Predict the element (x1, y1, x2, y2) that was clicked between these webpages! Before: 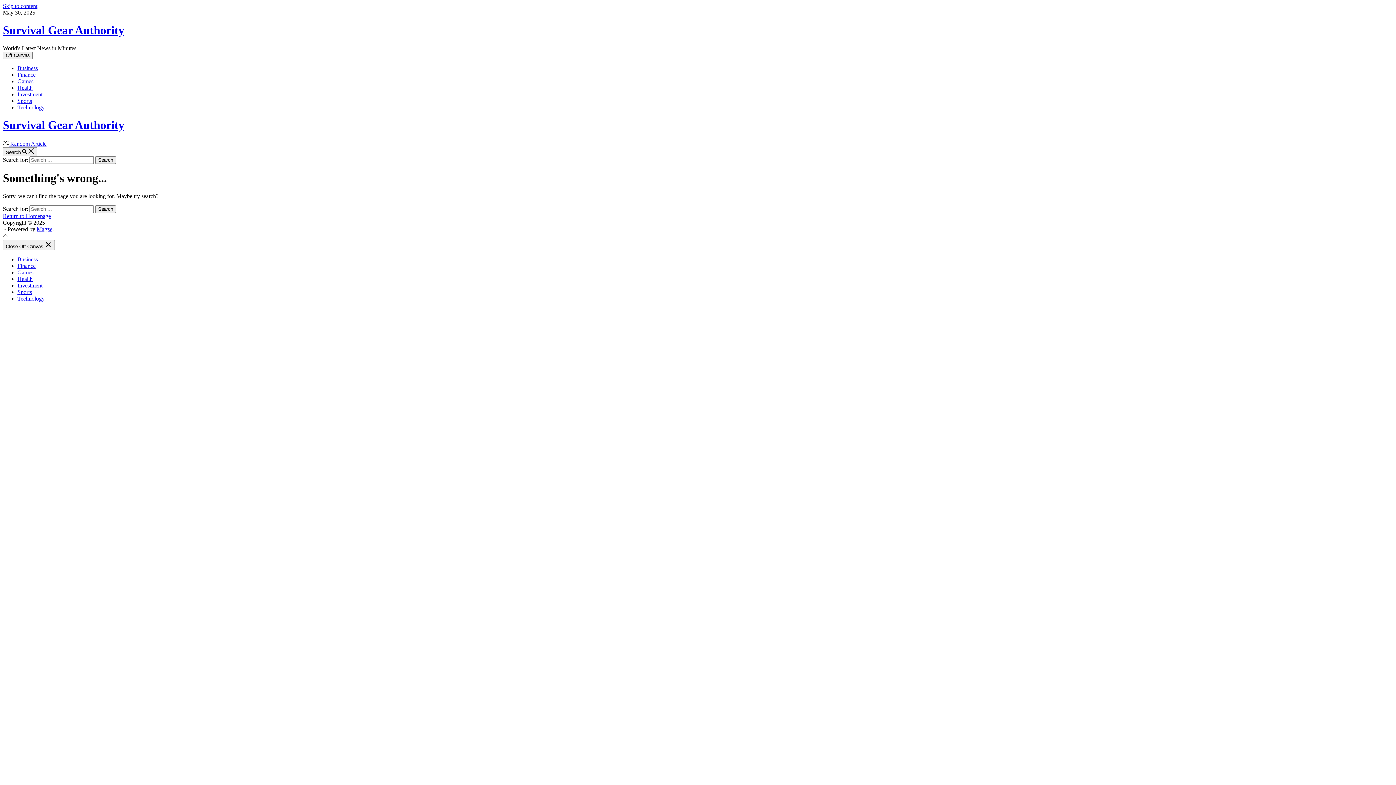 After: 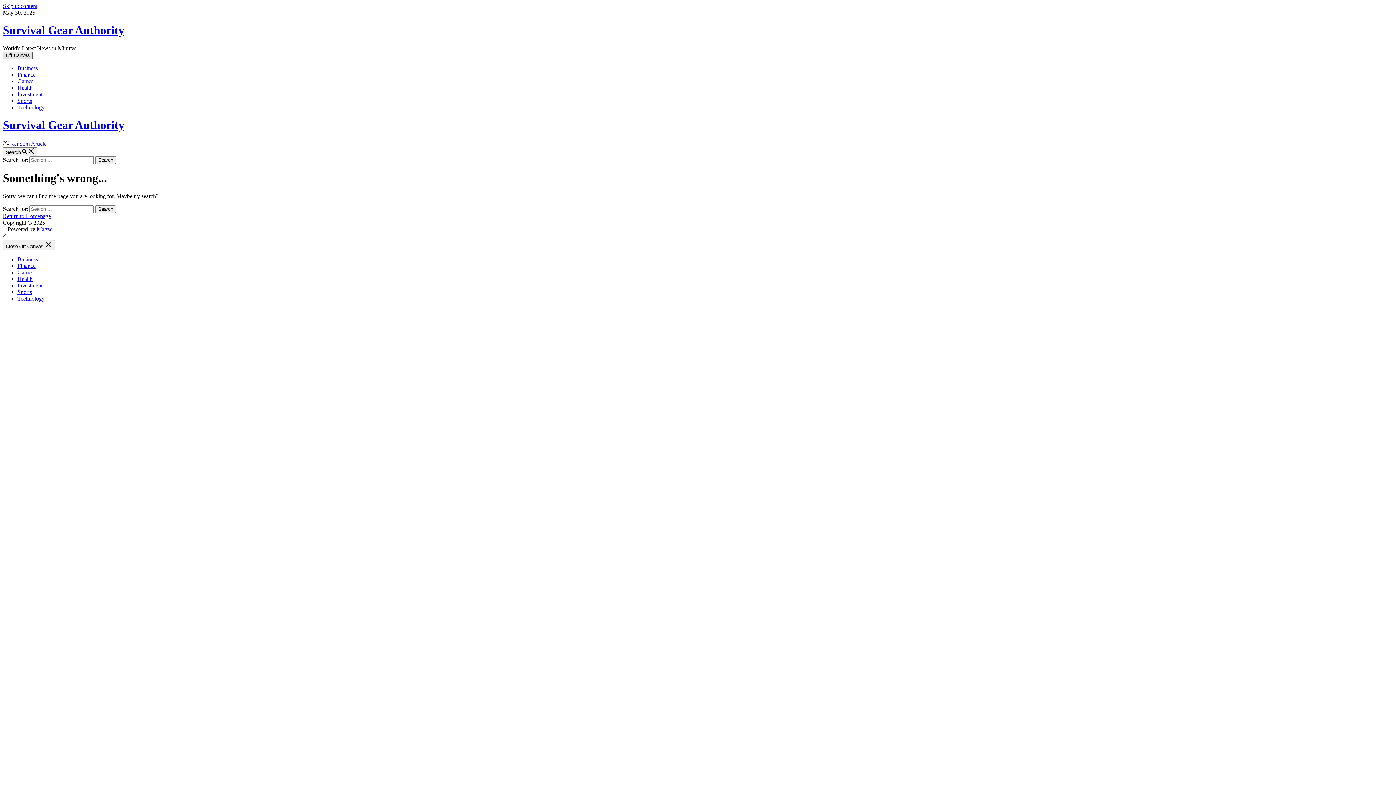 Action: label: Off Canvas bbox: (2, 51, 32, 59)